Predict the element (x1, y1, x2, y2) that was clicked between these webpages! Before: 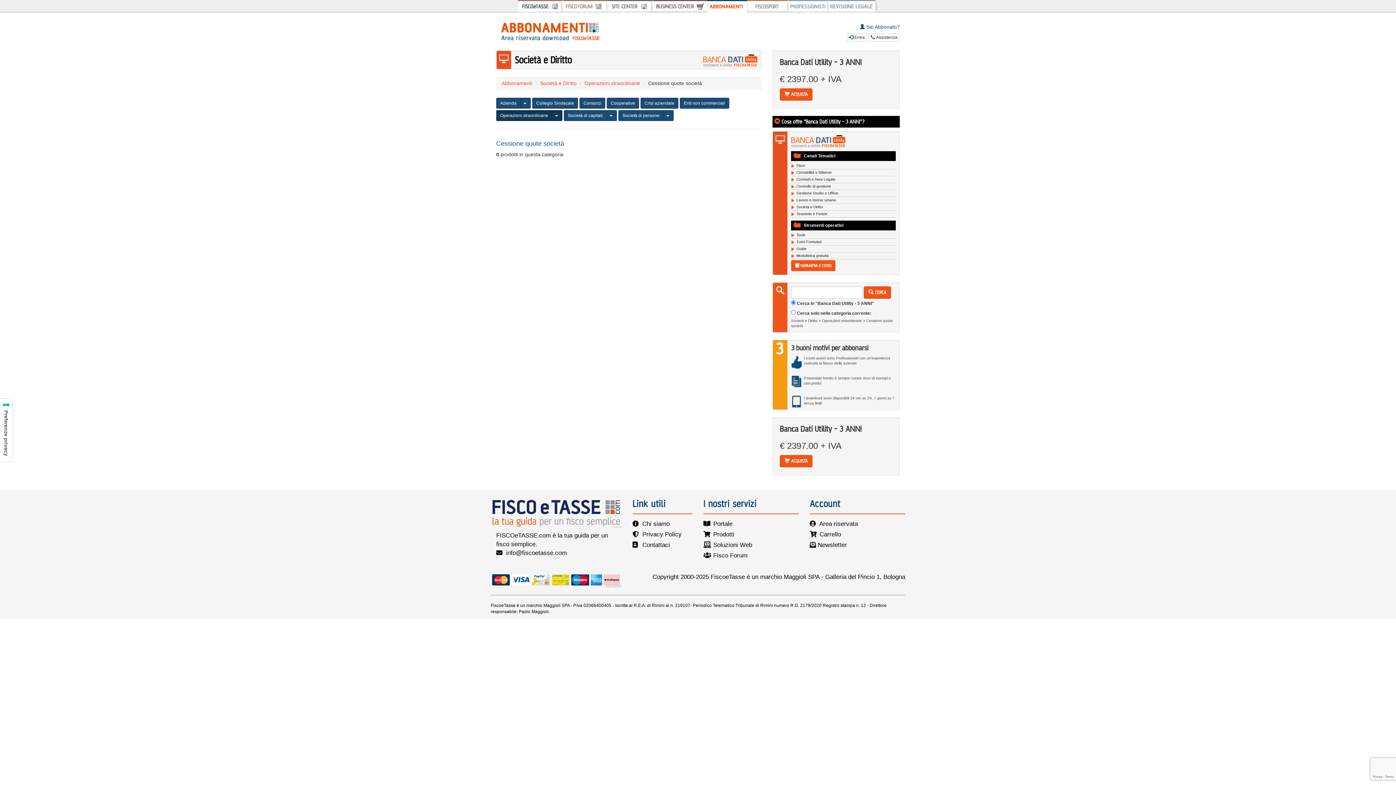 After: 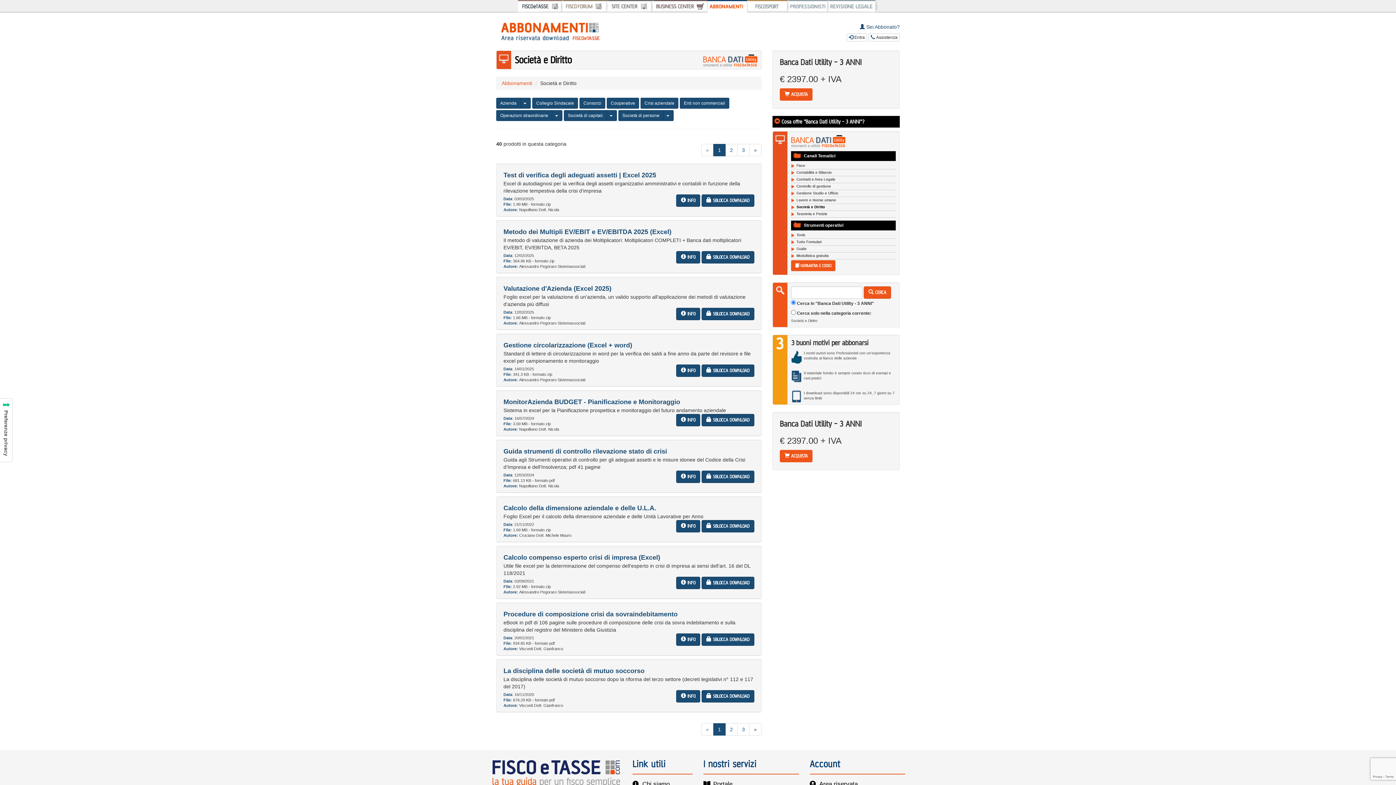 Action: label: Società e Diritto bbox: (796, 205, 823, 209)